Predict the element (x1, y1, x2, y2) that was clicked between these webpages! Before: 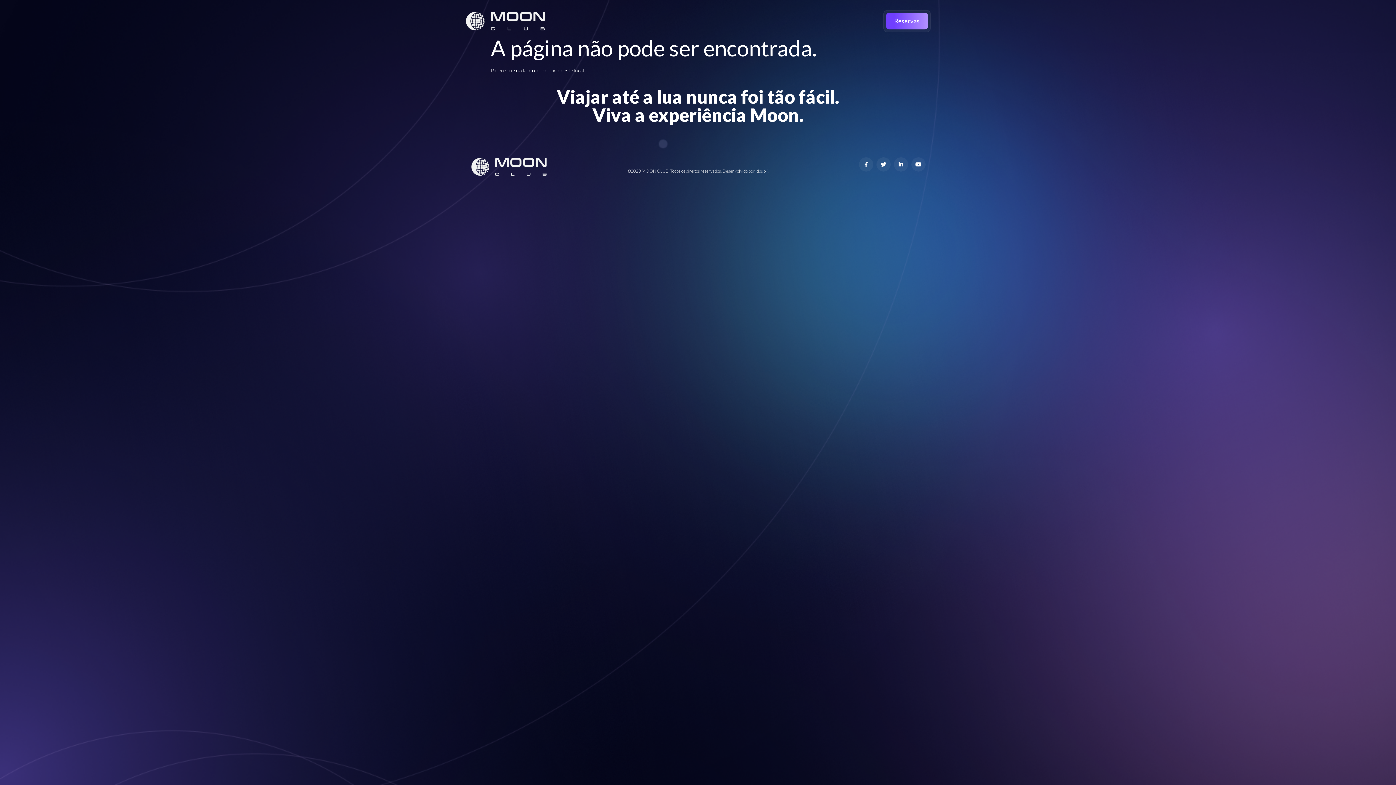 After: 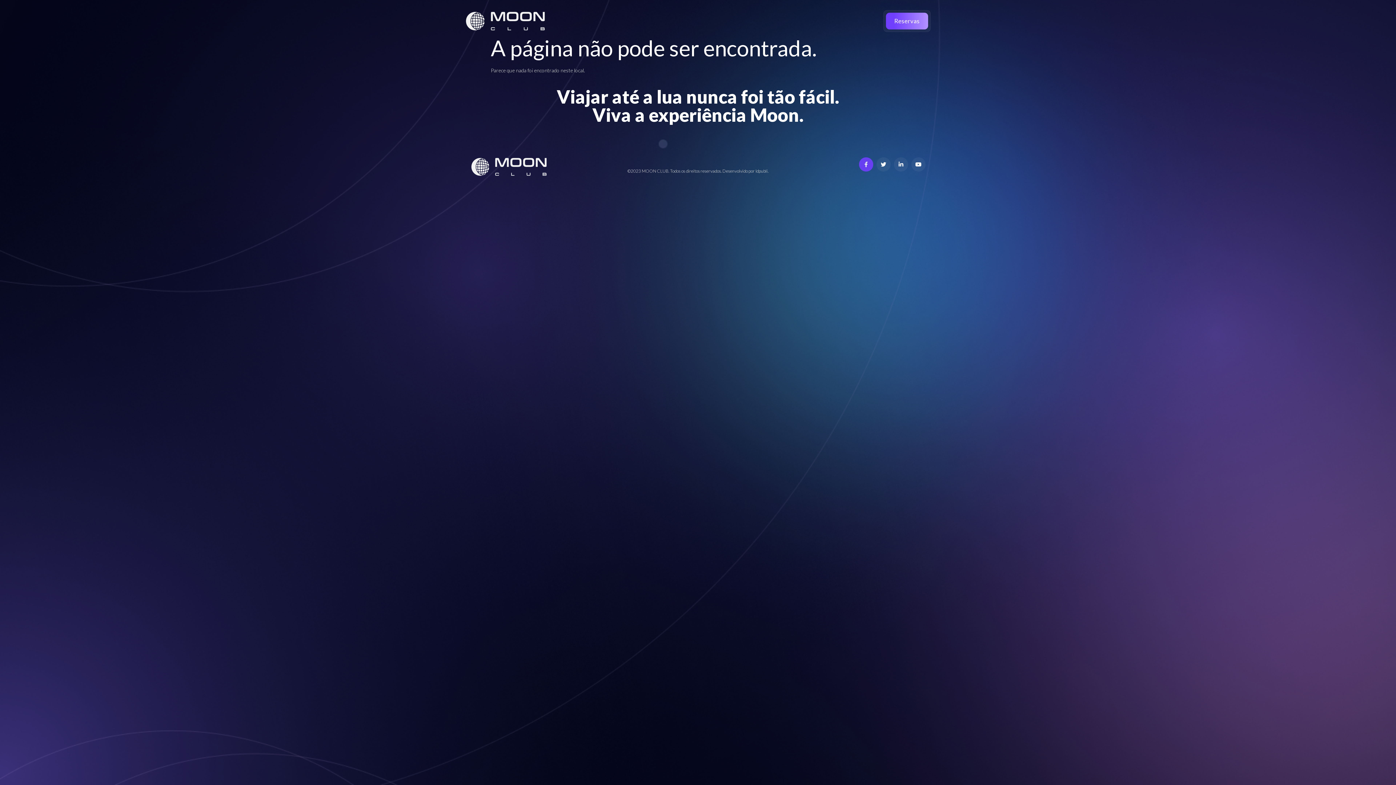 Action: bbox: (859, 157, 873, 171) label: Facebook-f